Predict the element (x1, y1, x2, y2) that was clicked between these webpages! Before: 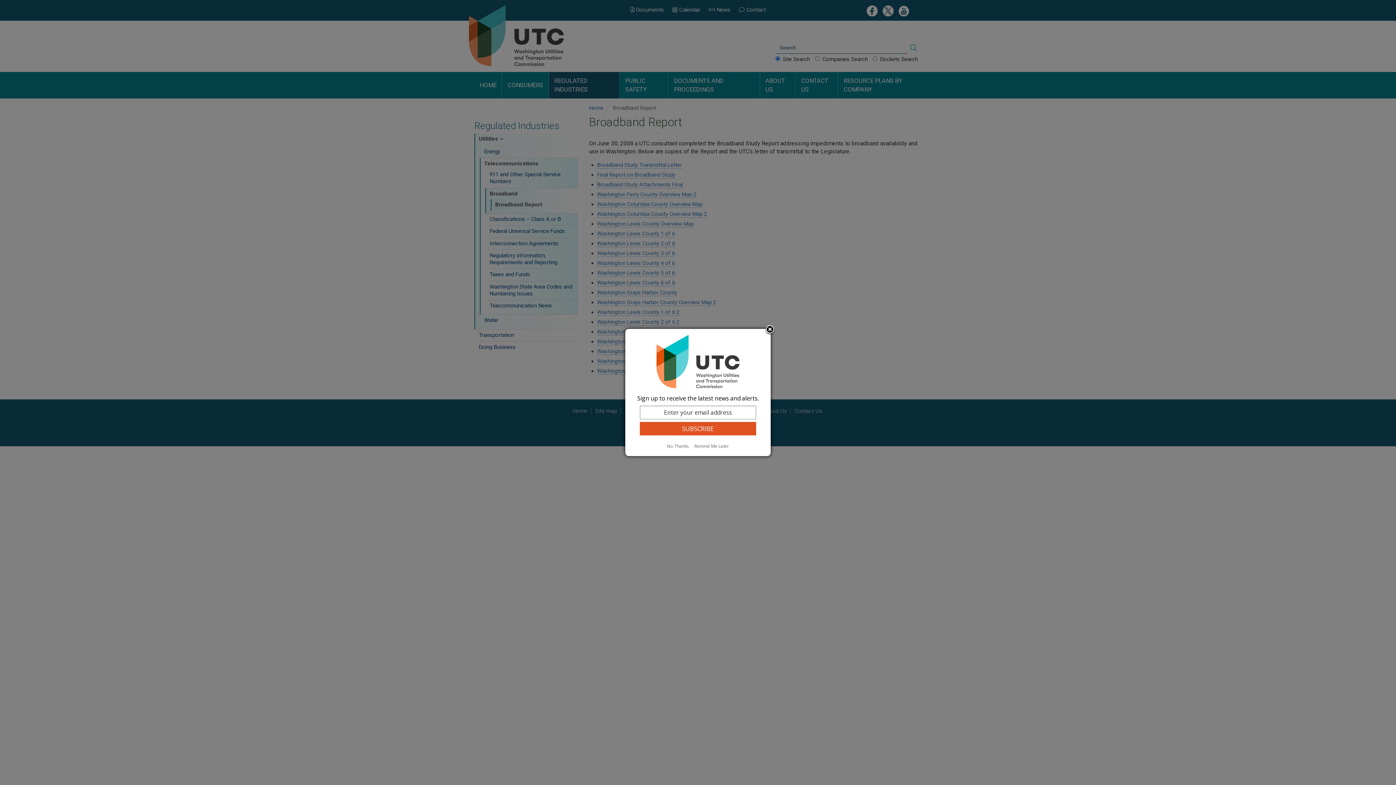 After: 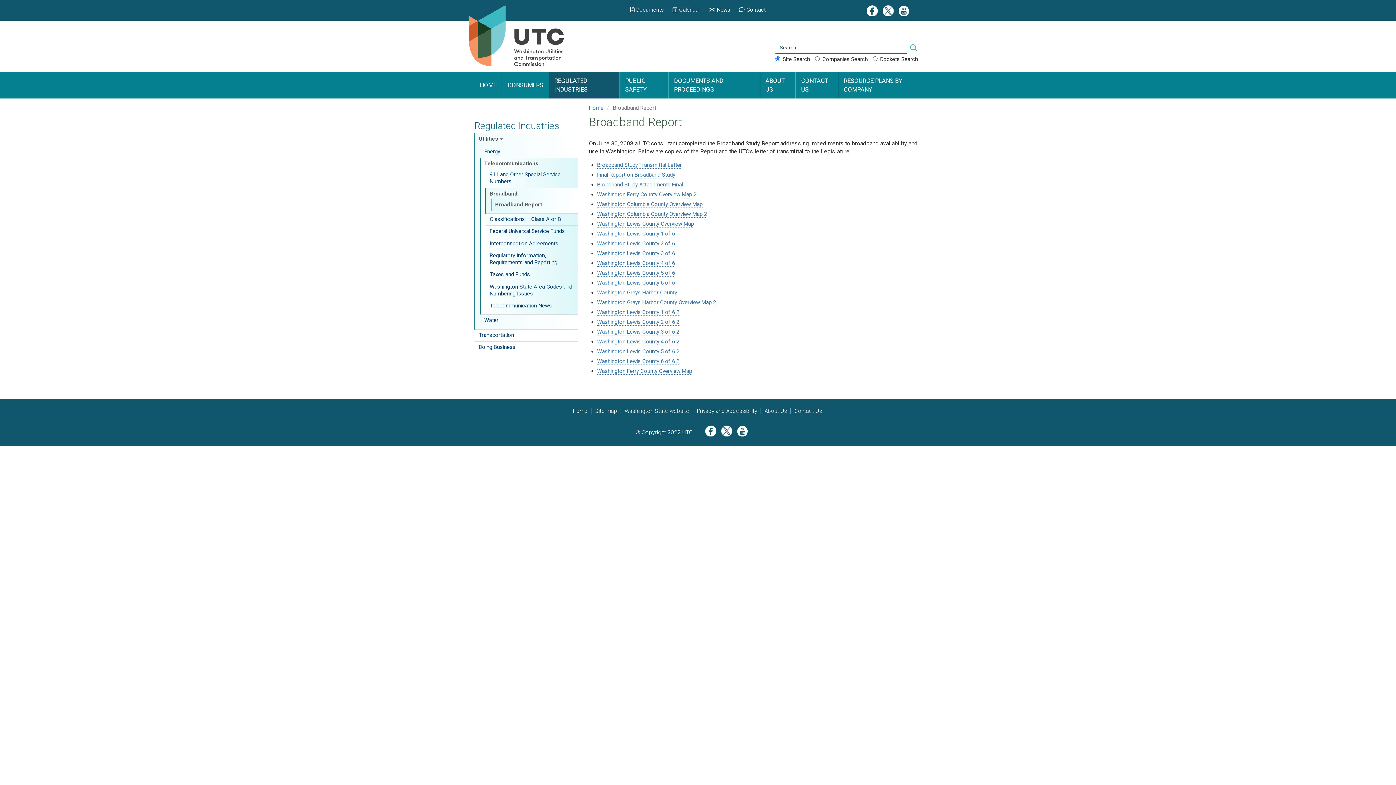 Action: bbox: (665, 443, 691, 449) label: No Thanks